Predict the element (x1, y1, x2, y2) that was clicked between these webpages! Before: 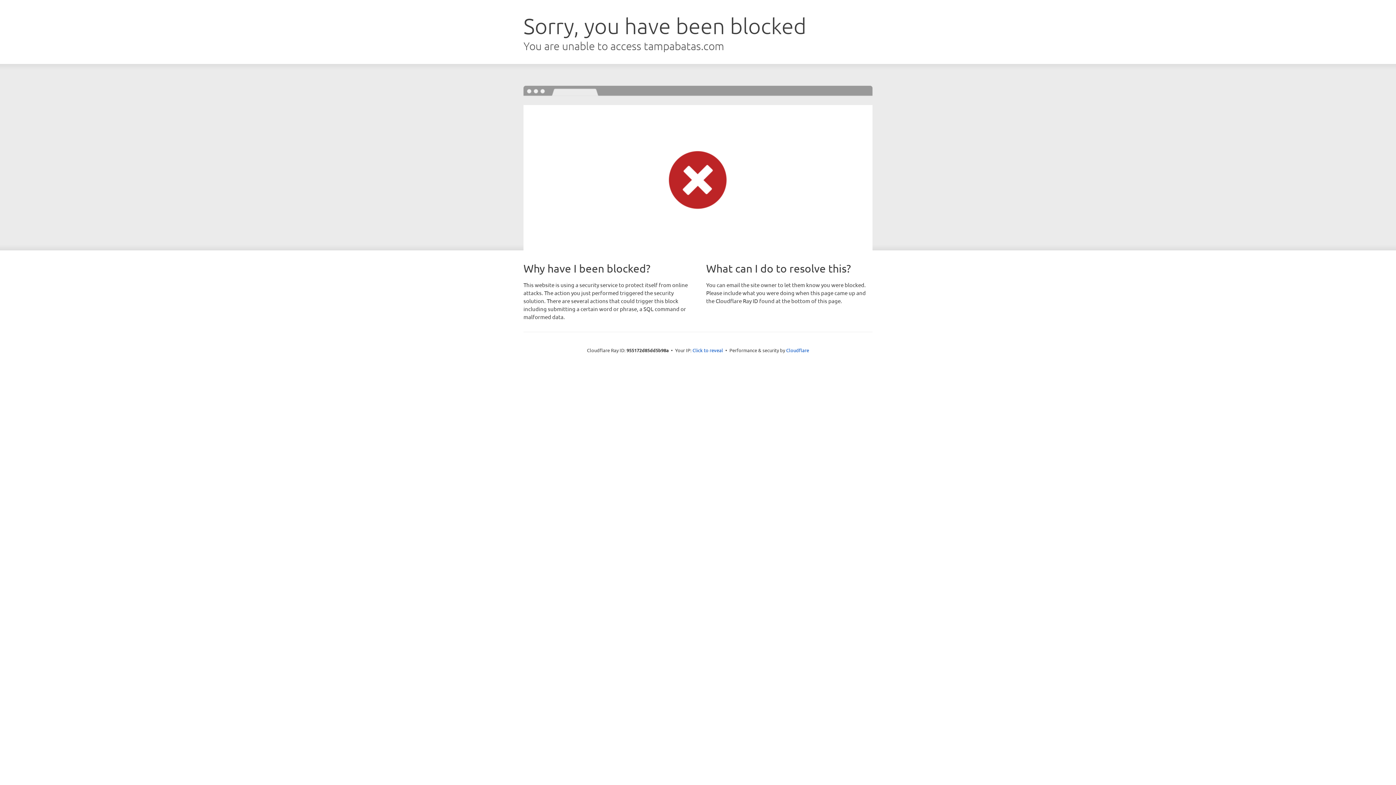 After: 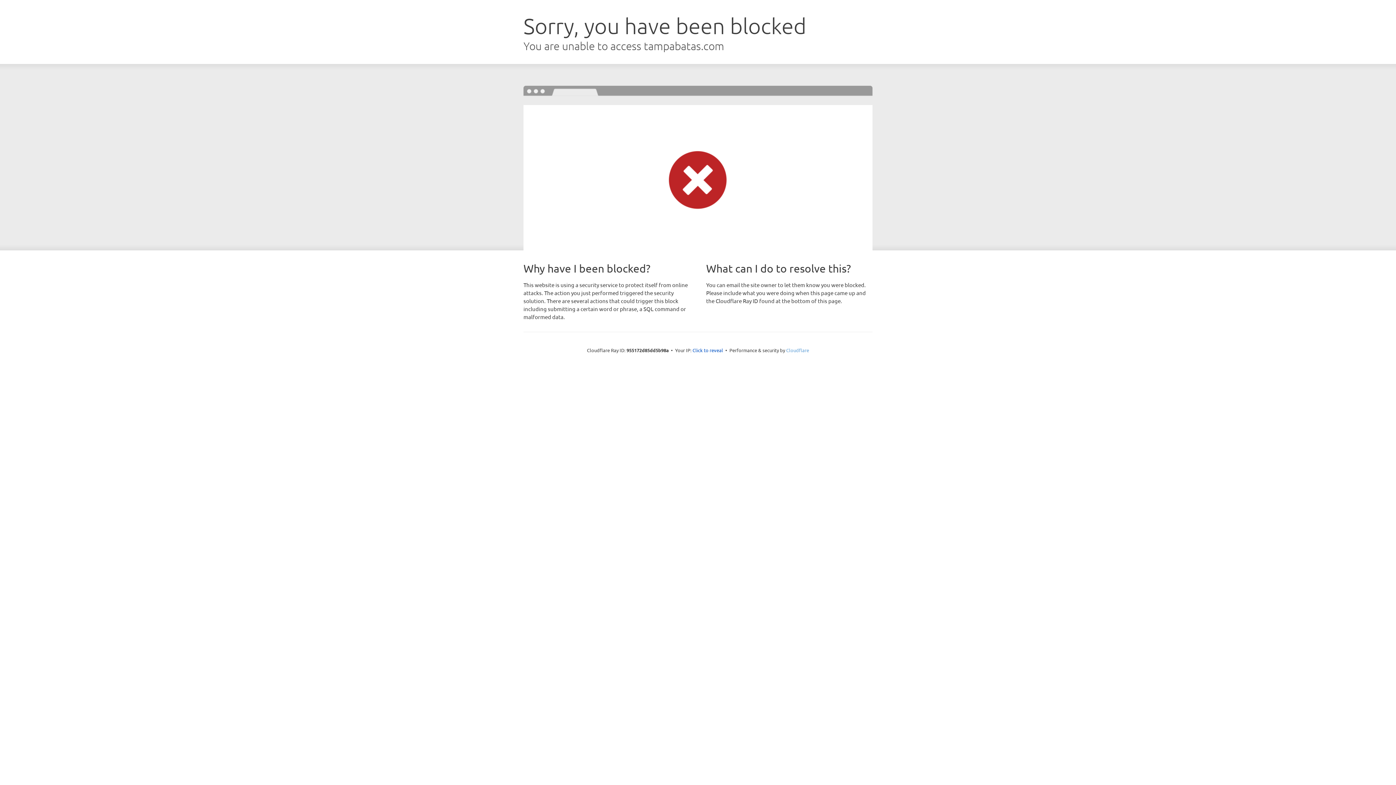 Action: label: Cloudflare bbox: (786, 347, 809, 353)